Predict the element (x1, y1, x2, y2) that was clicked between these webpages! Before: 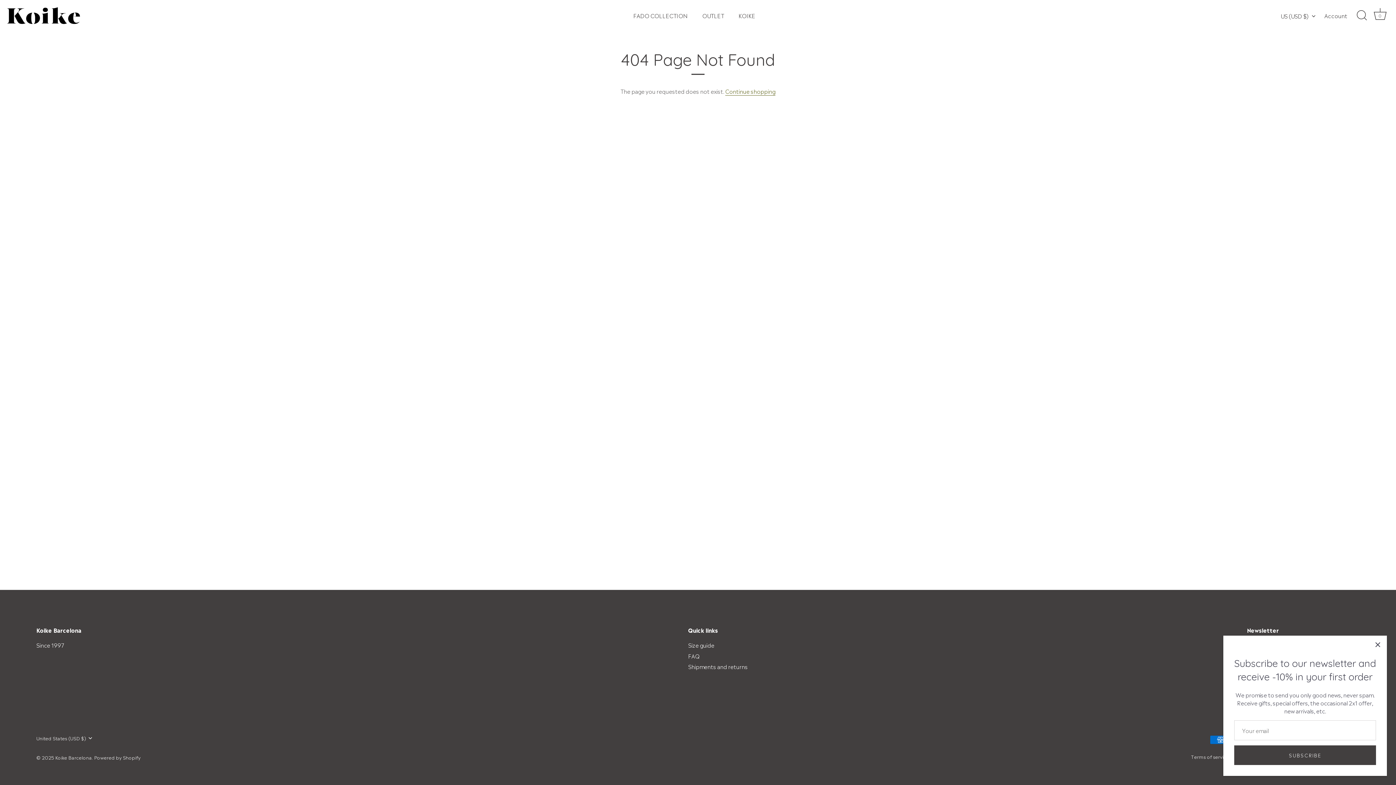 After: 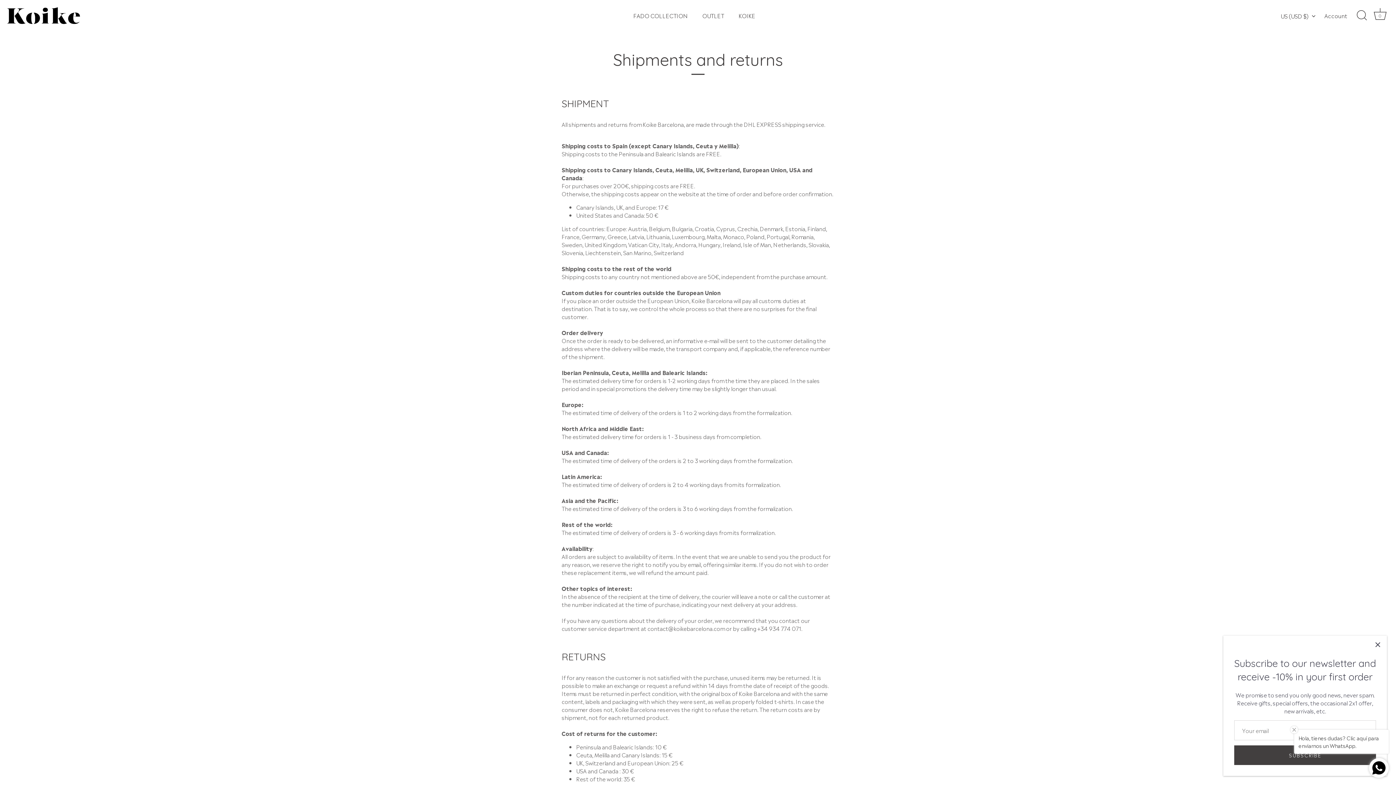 Action: label: Shipments and returns bbox: (688, 662, 748, 670)